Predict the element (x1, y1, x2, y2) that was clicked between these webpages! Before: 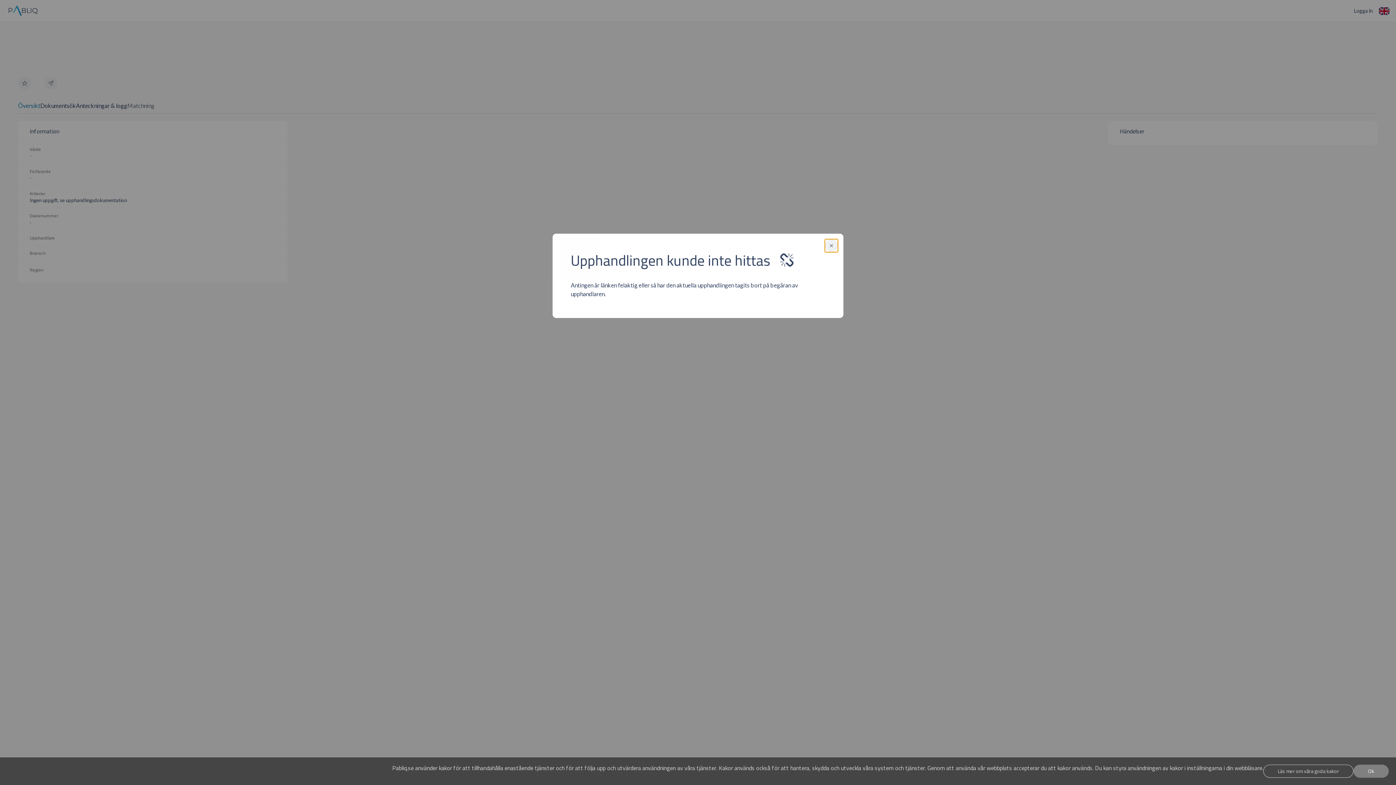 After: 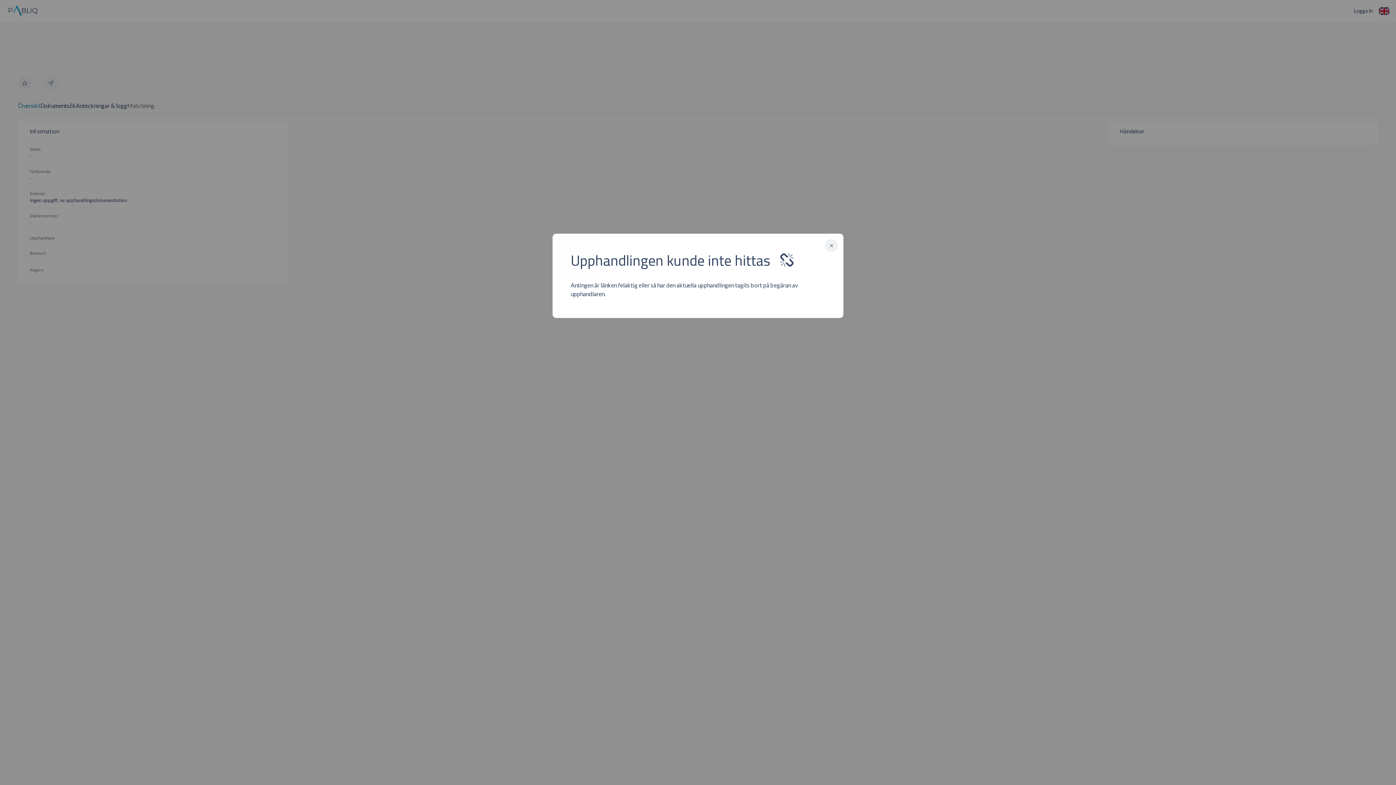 Action: label: Ok bbox: (1353, 765, 1389, 778)